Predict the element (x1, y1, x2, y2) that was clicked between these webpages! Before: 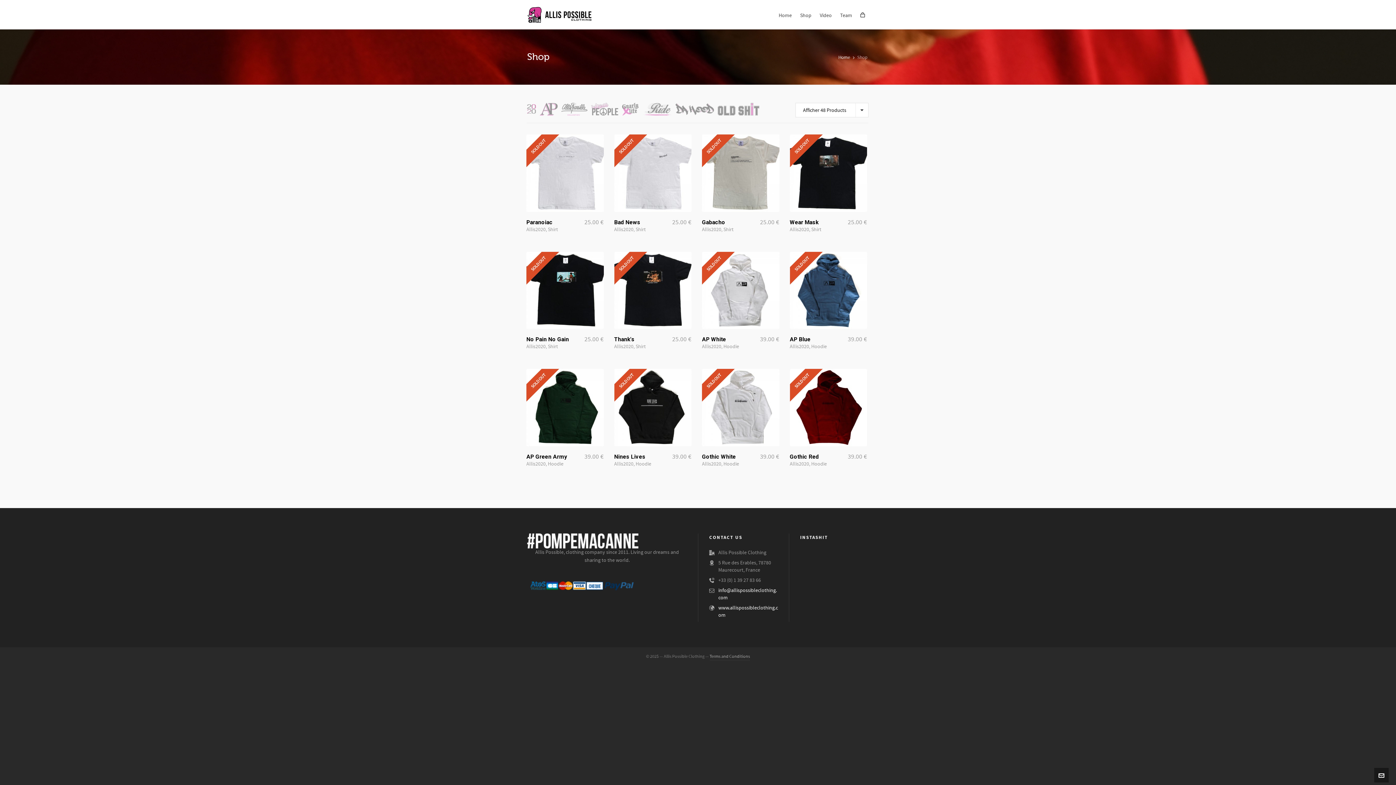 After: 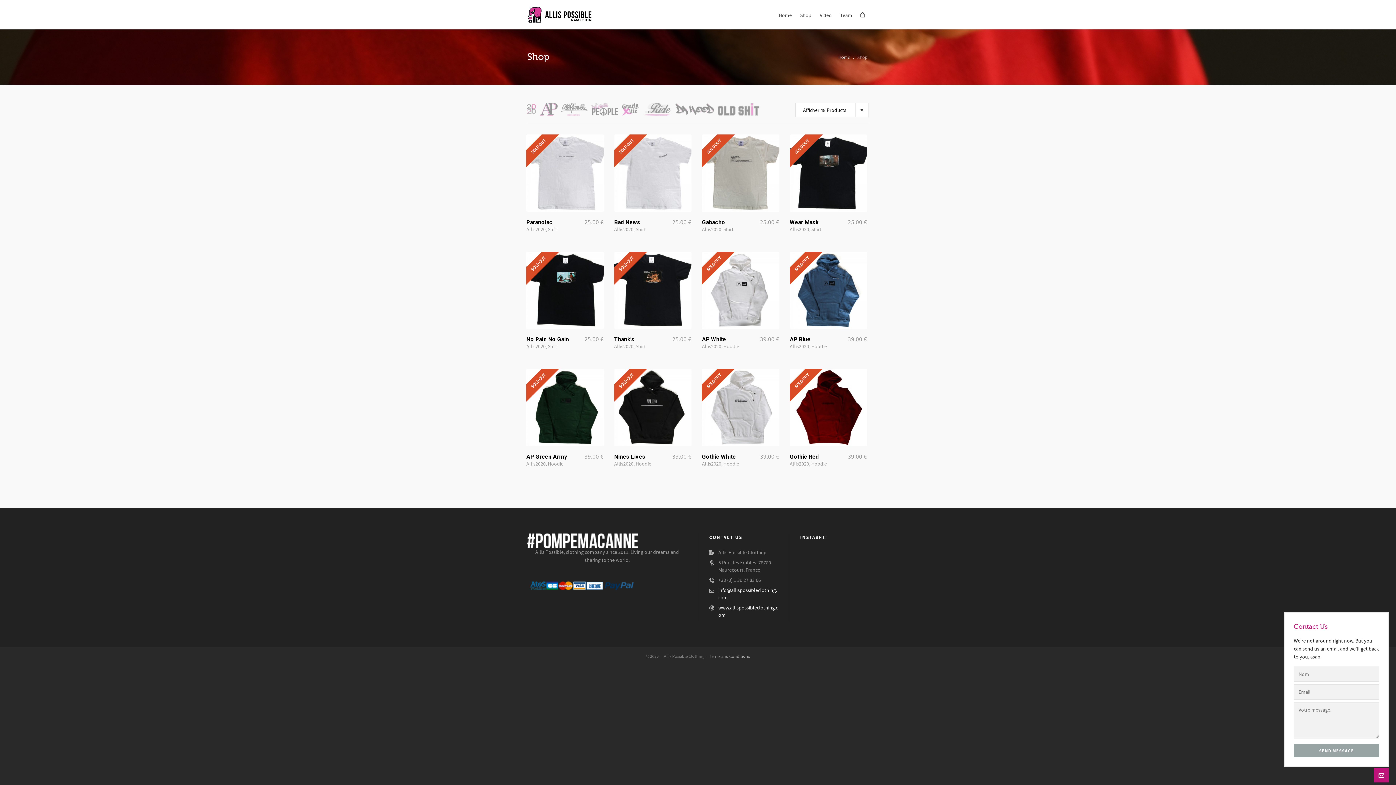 Action: bbox: (1374, 768, 1389, 782)